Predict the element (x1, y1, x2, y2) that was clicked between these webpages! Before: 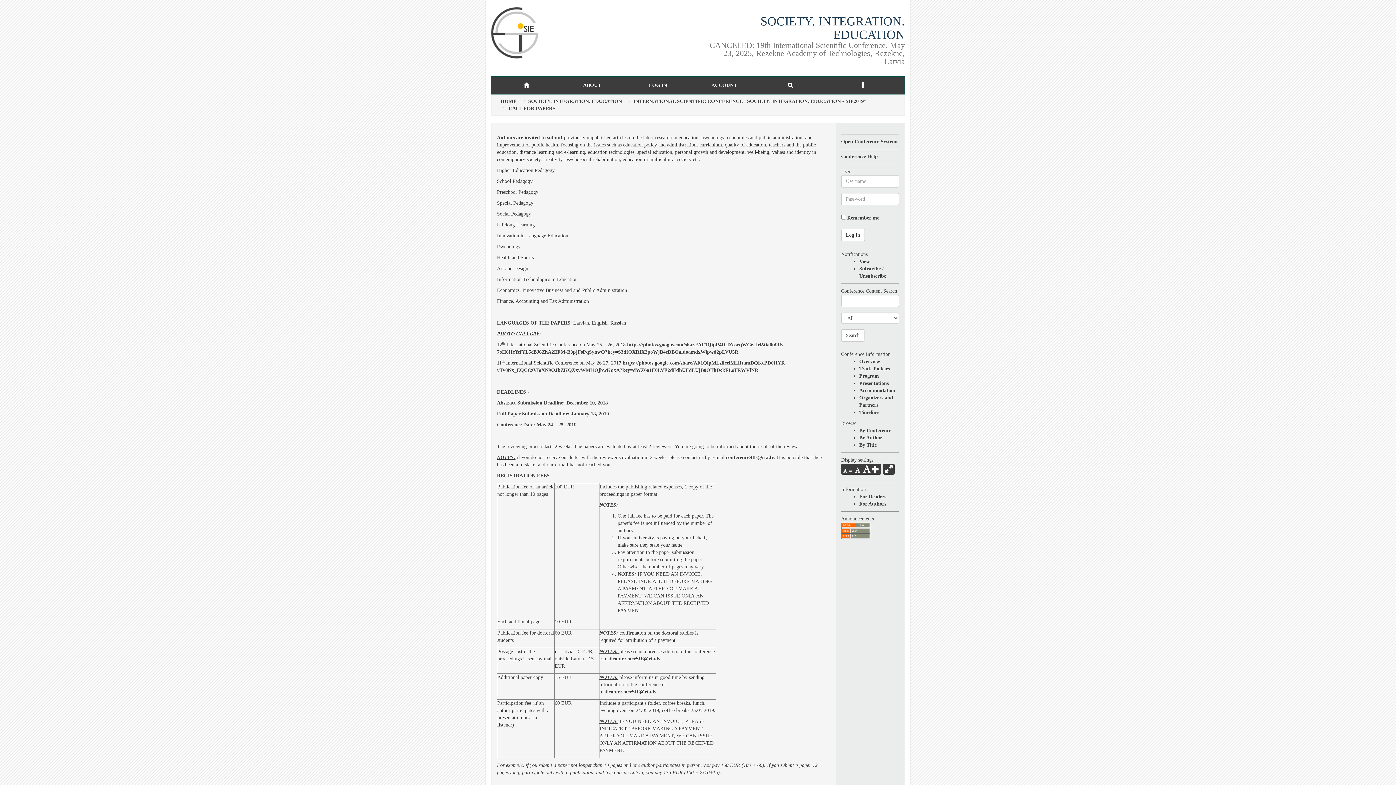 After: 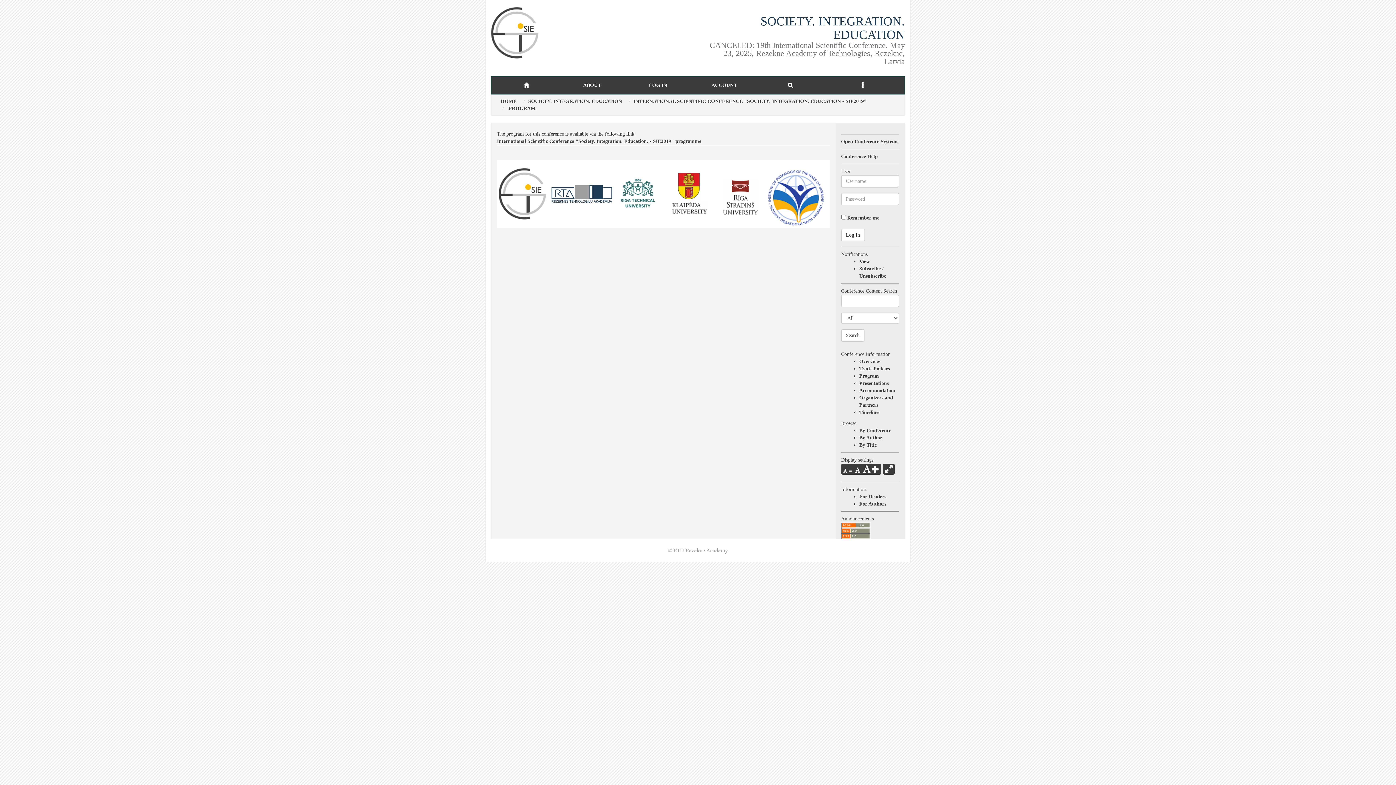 Action: label: Program bbox: (859, 373, 879, 378)